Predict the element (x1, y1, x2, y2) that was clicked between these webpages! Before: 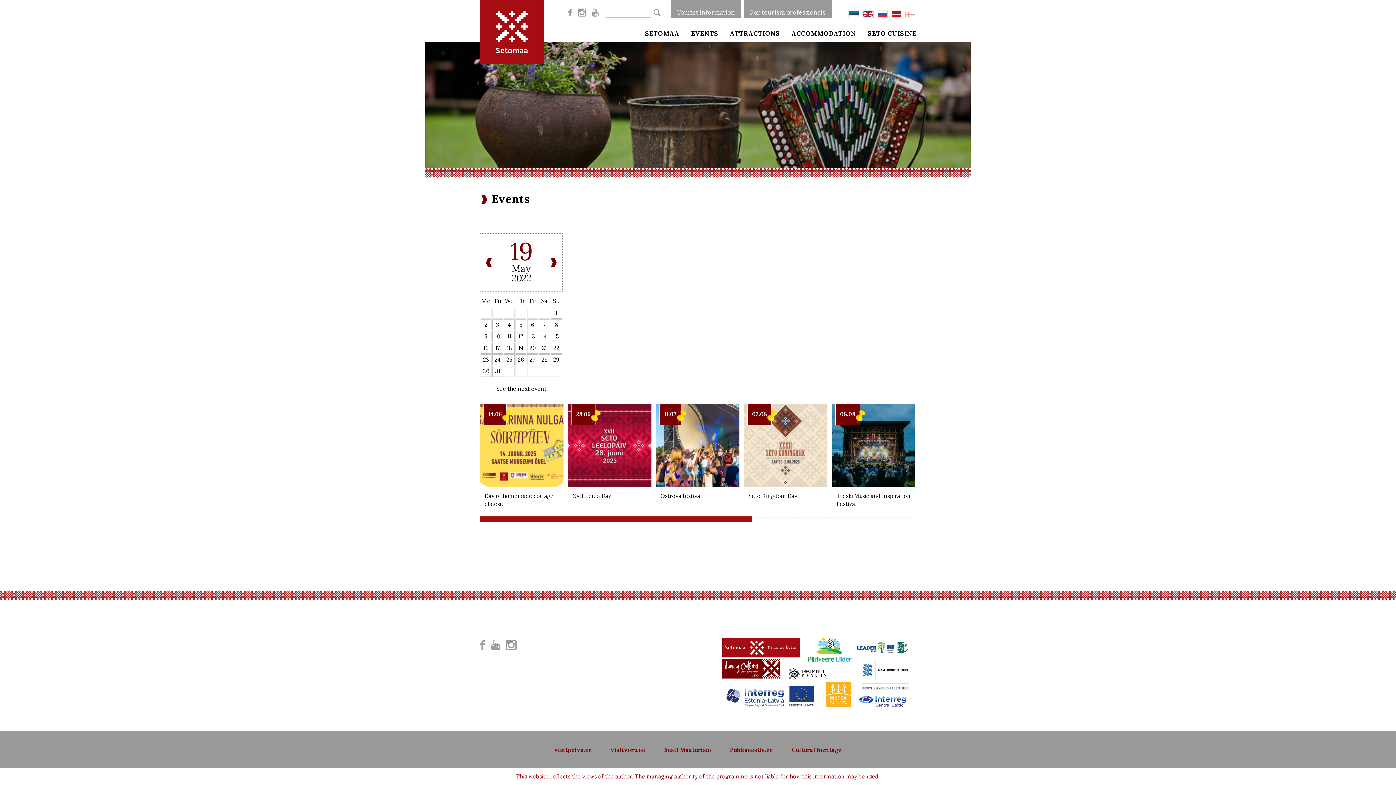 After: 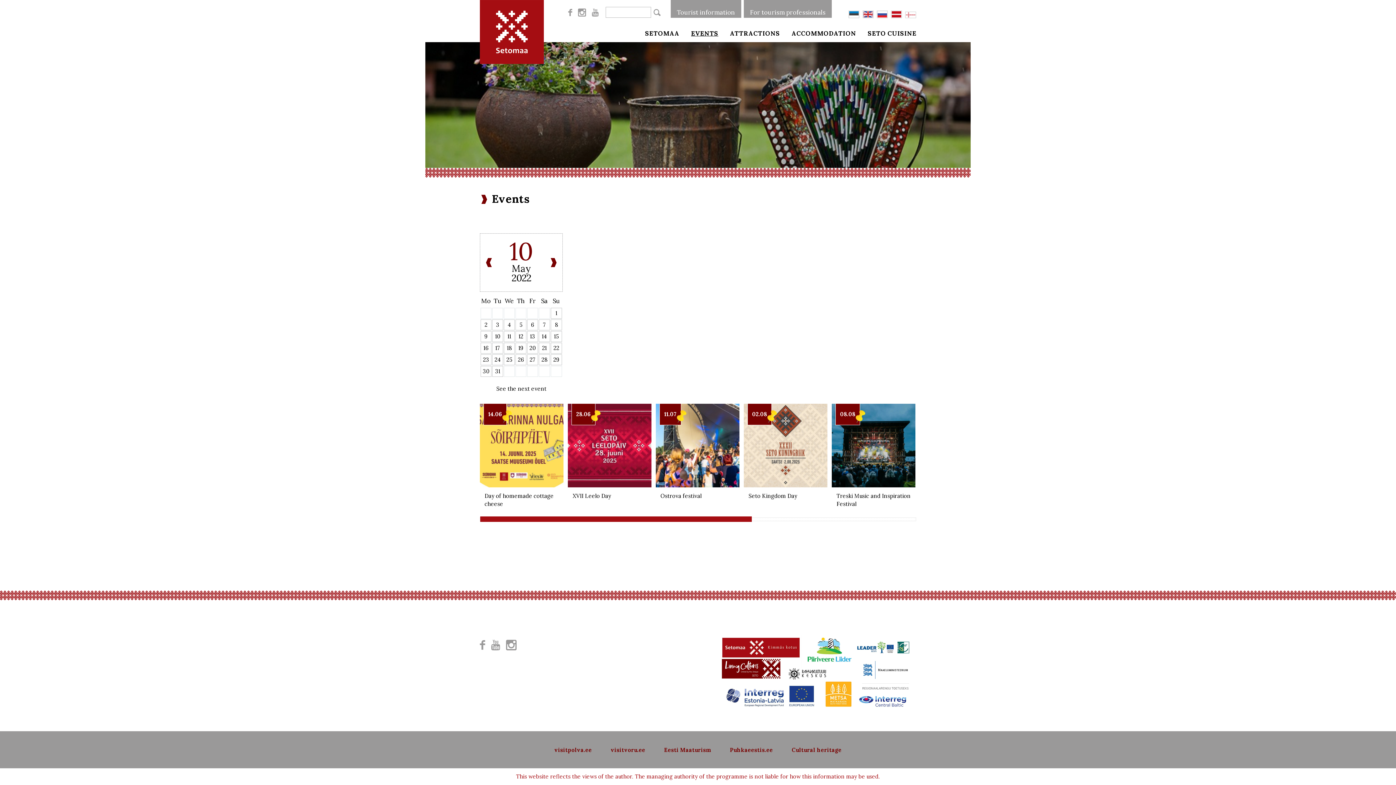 Action: bbox: (492, 331, 502, 341) label: 10